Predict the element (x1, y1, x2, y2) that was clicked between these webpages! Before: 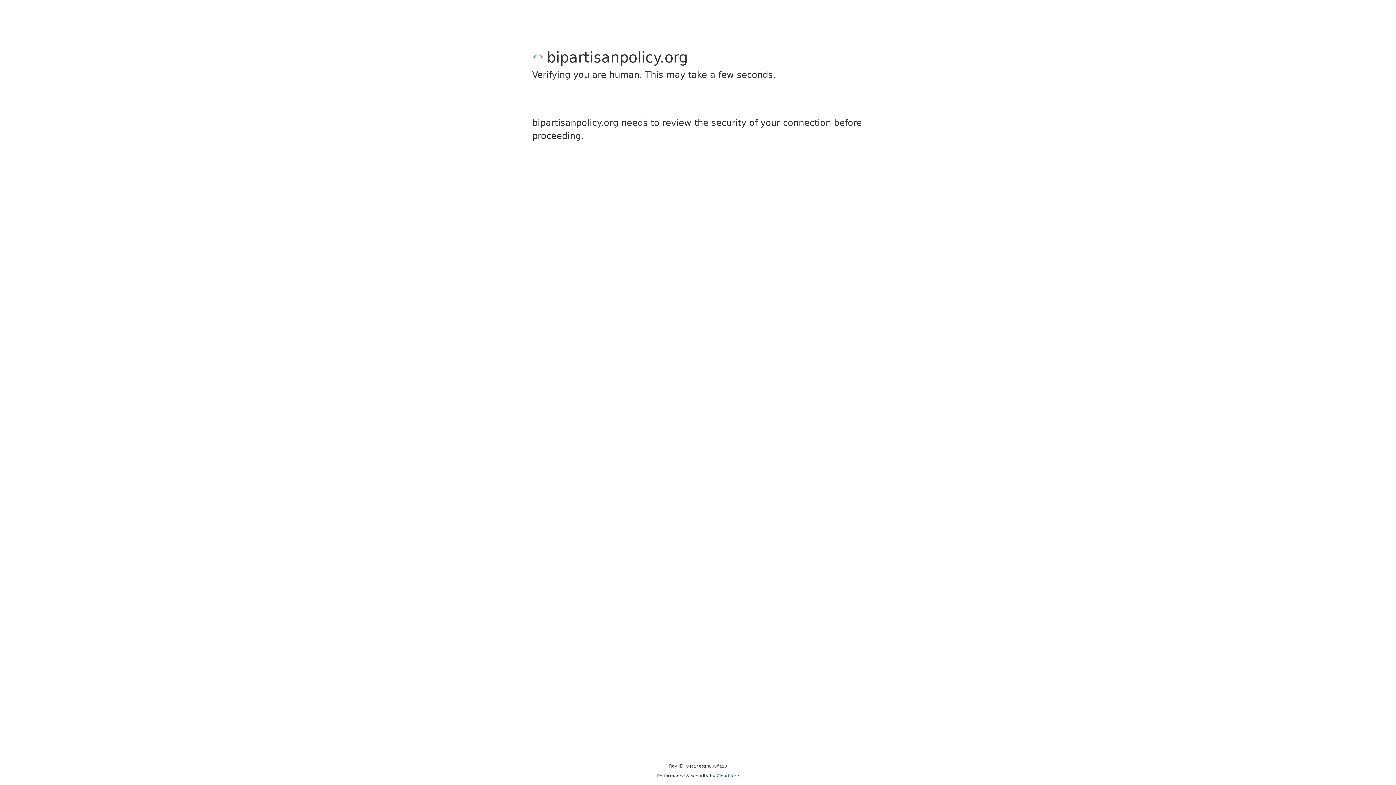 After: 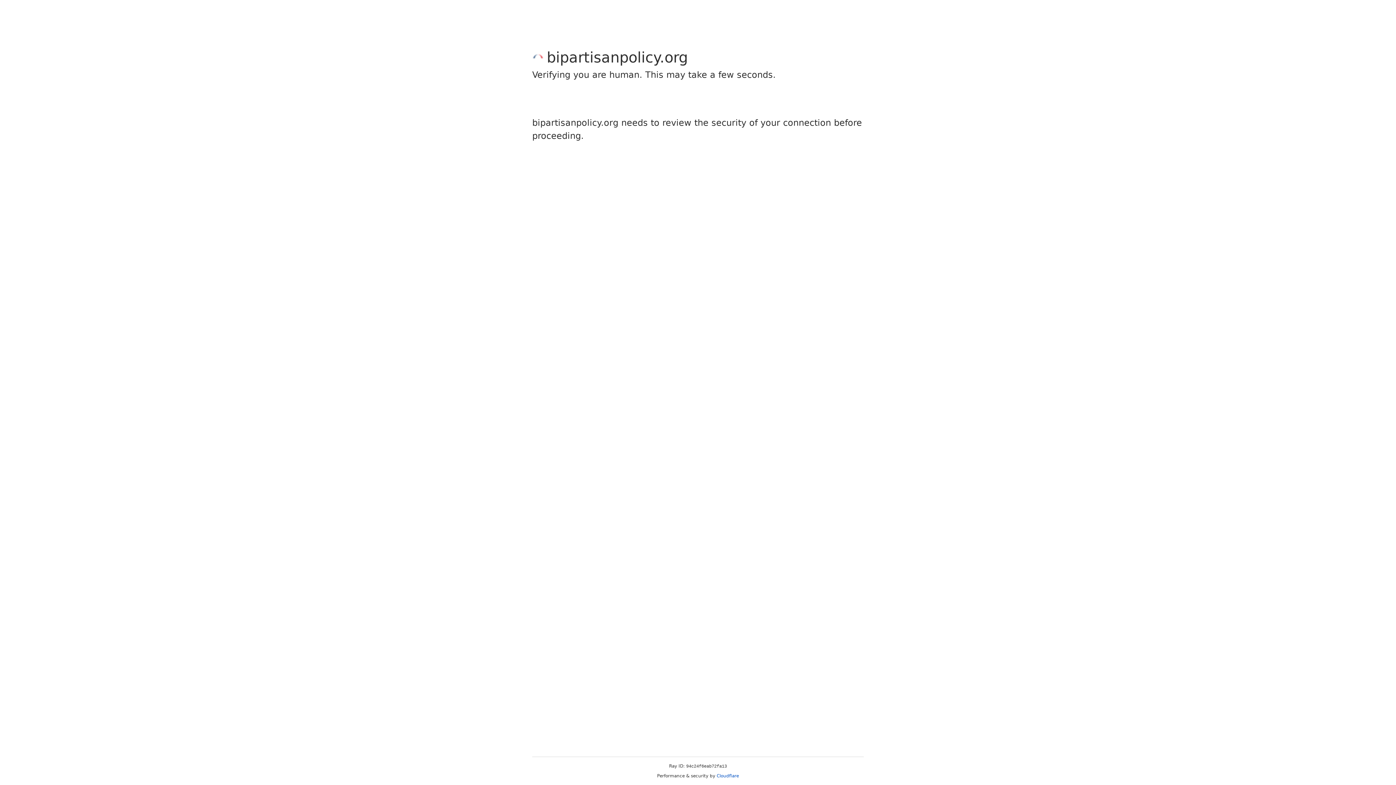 Action: bbox: (716, 773, 739, 778) label: Cloudflare